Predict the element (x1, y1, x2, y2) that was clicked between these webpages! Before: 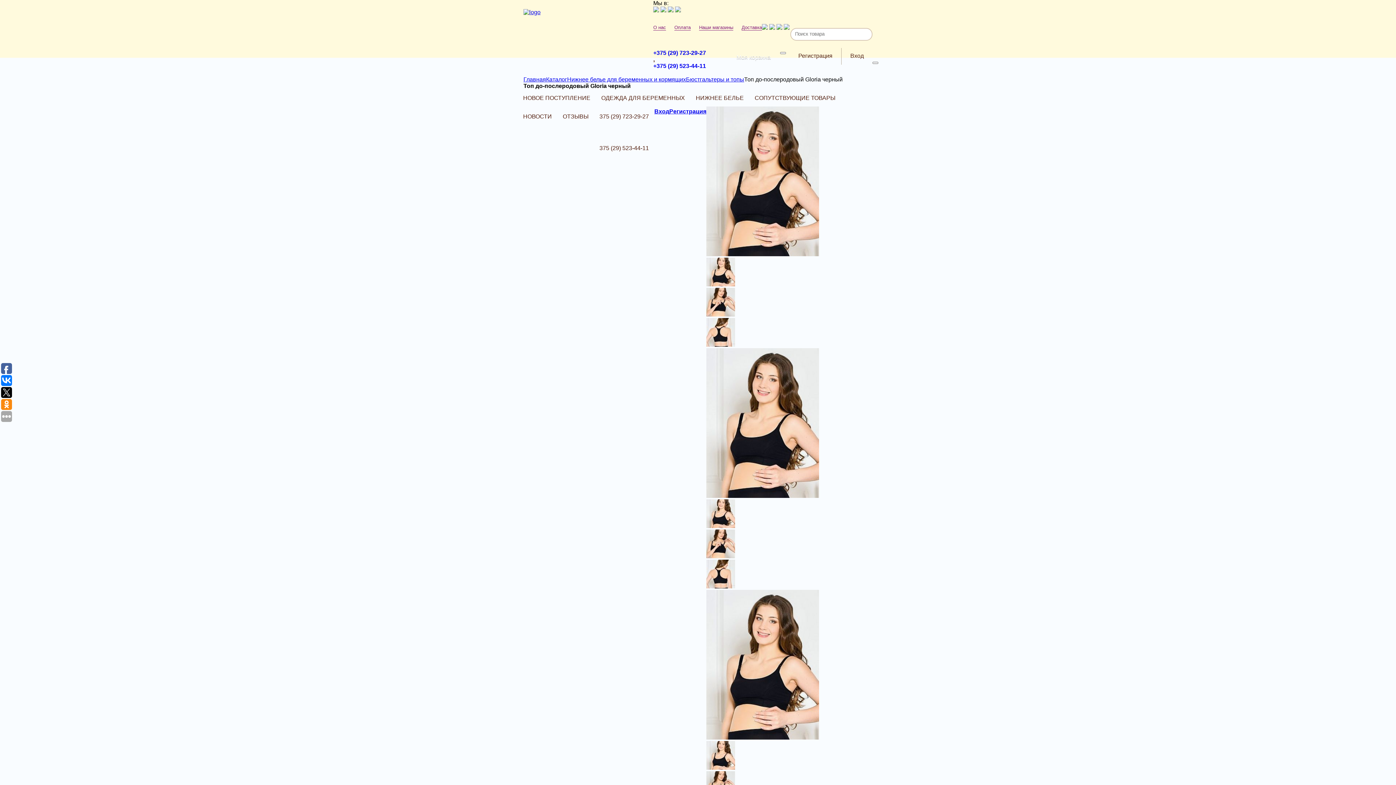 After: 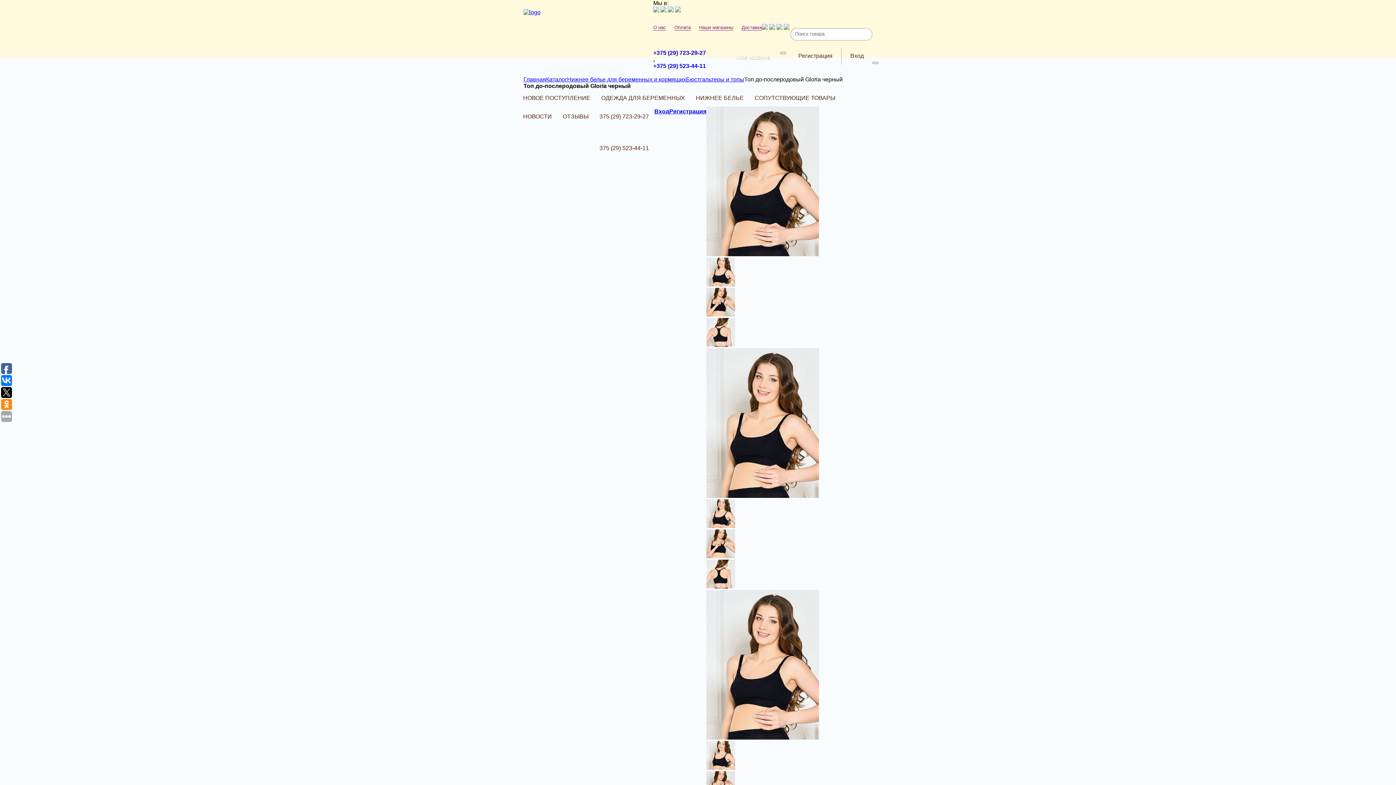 Action: bbox: (706, 311, 735, 317)